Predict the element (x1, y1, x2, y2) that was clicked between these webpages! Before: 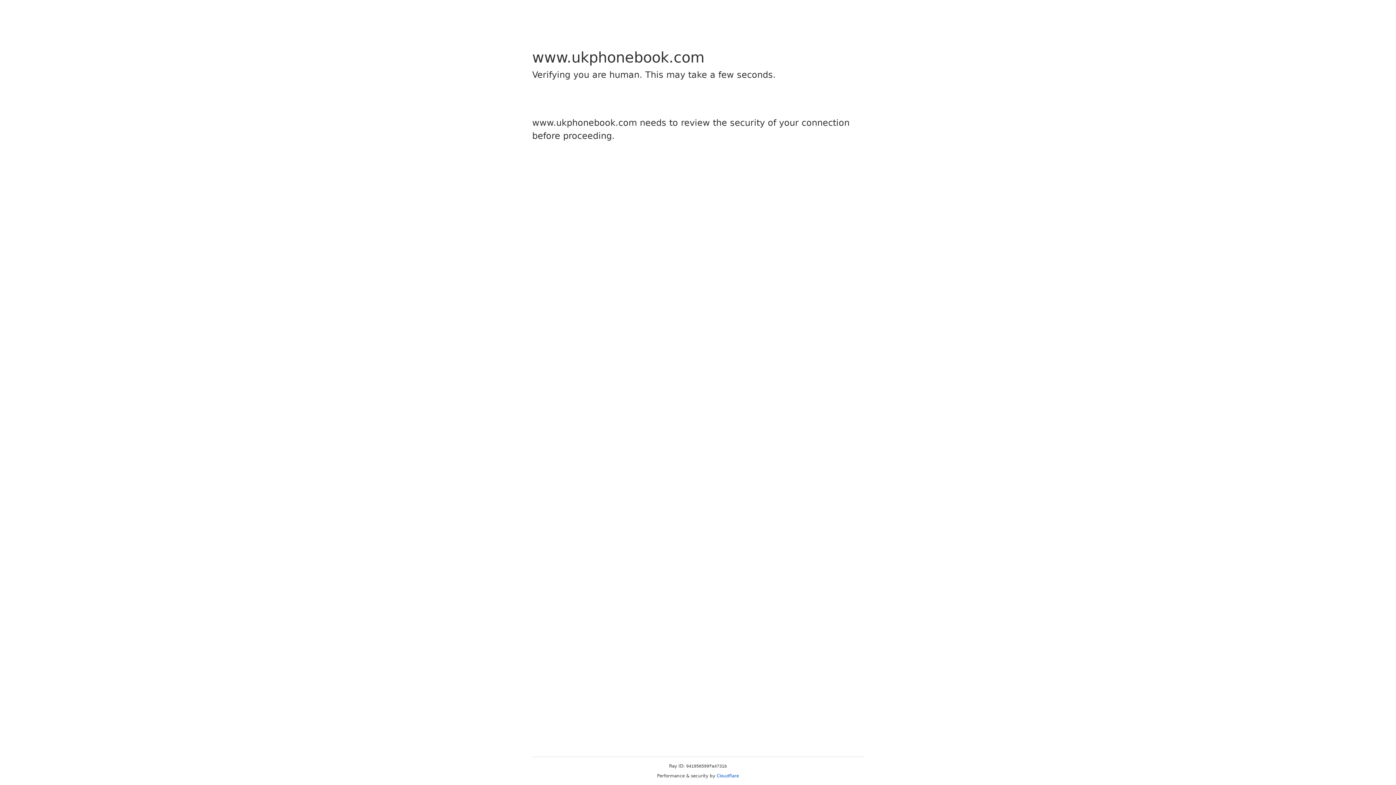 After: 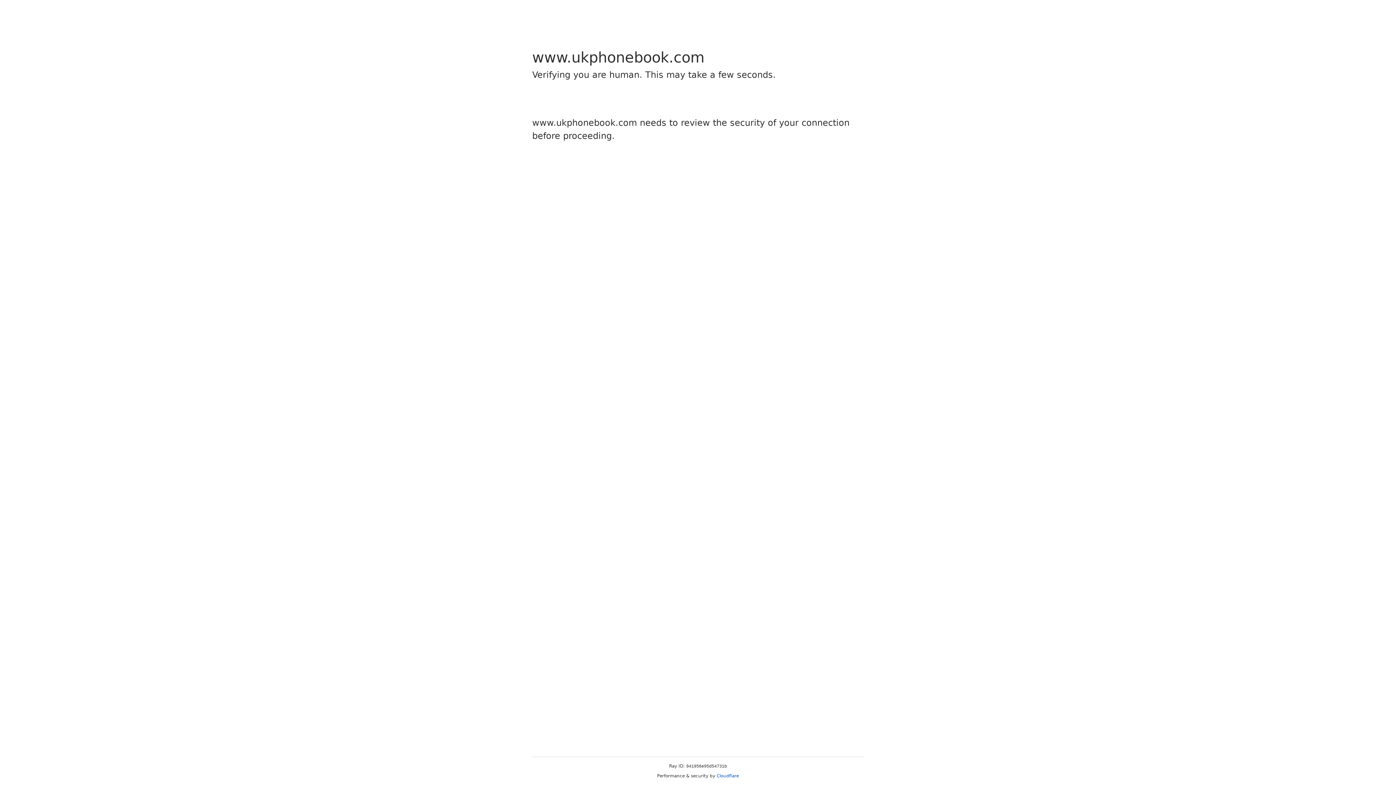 Action: bbox: (716, 773, 739, 778) label: Cloudflare